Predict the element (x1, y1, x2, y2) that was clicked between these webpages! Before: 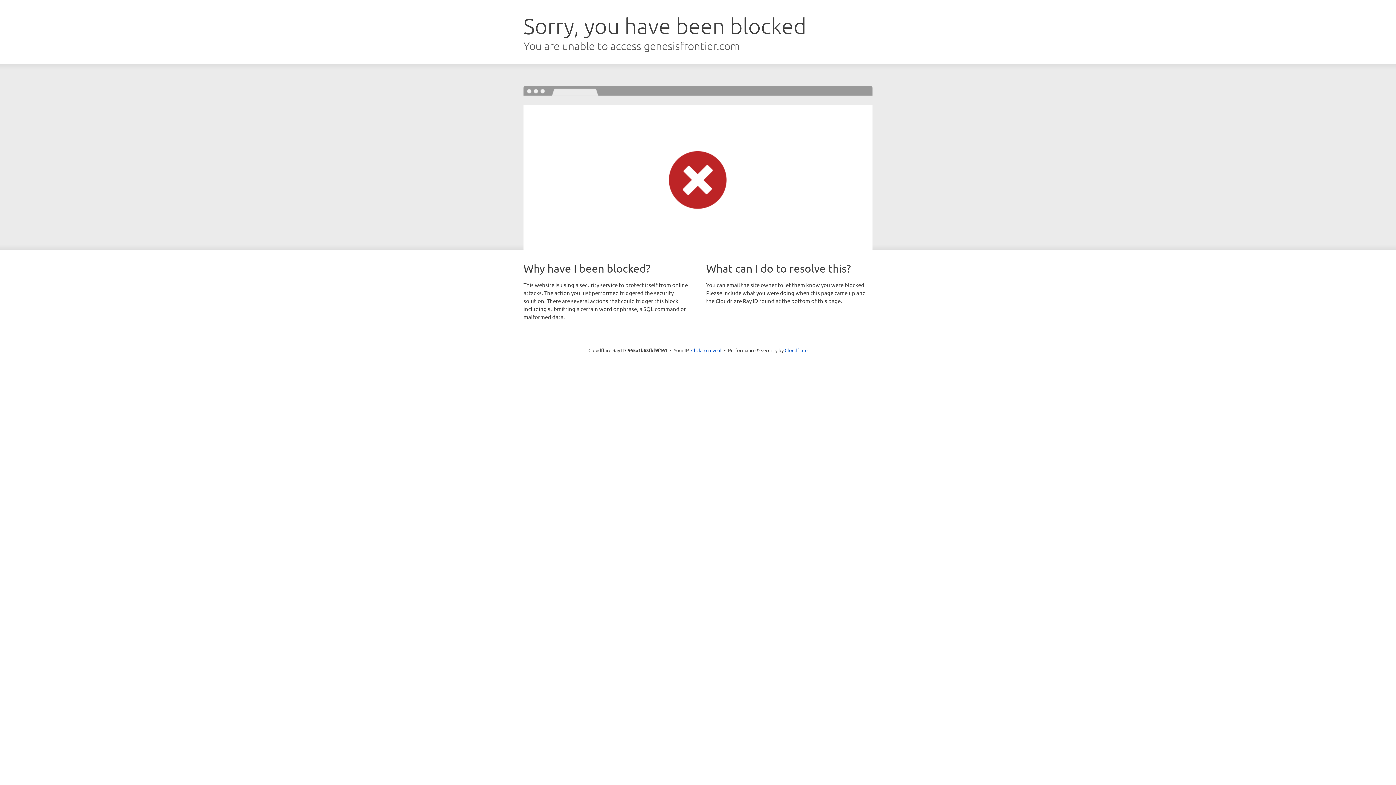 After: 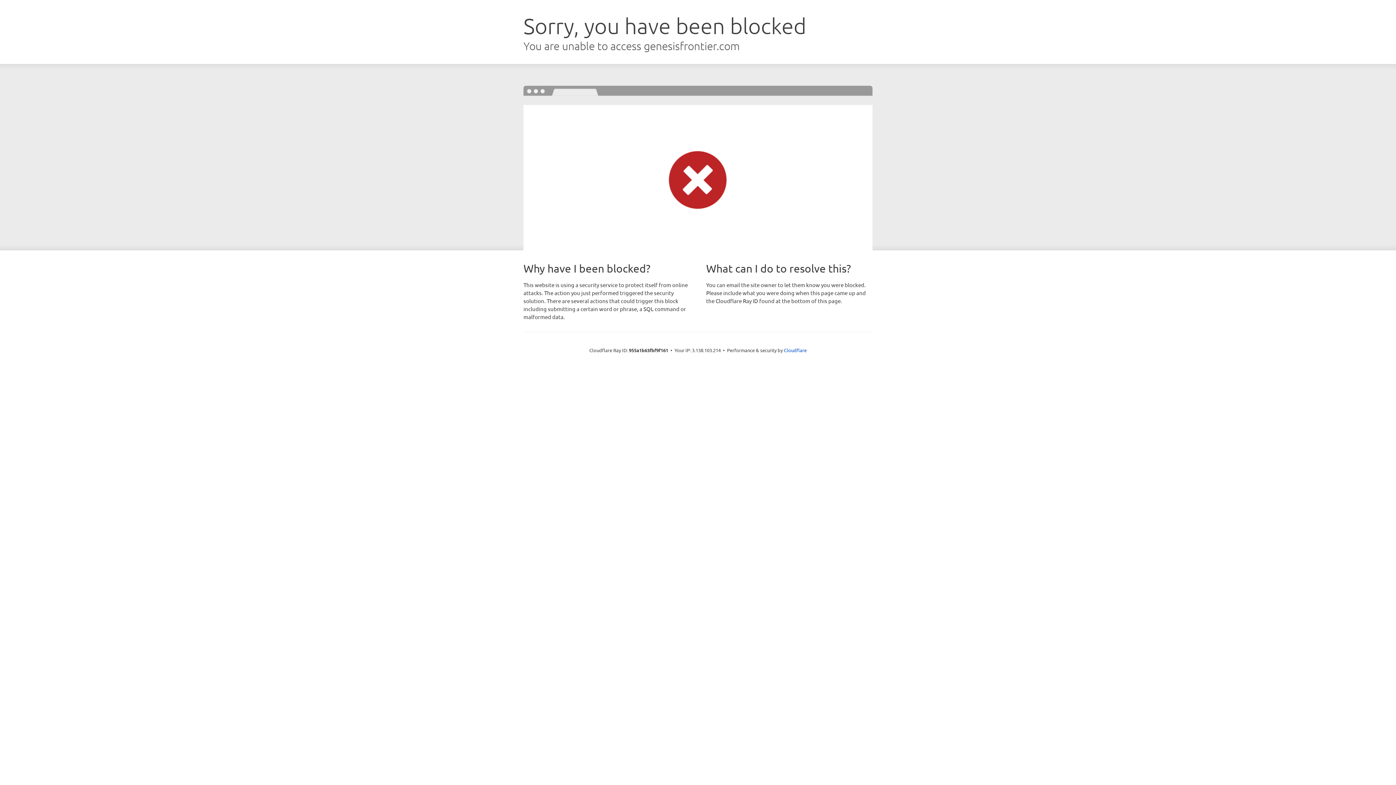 Action: label: Click to reveal bbox: (691, 346, 721, 353)